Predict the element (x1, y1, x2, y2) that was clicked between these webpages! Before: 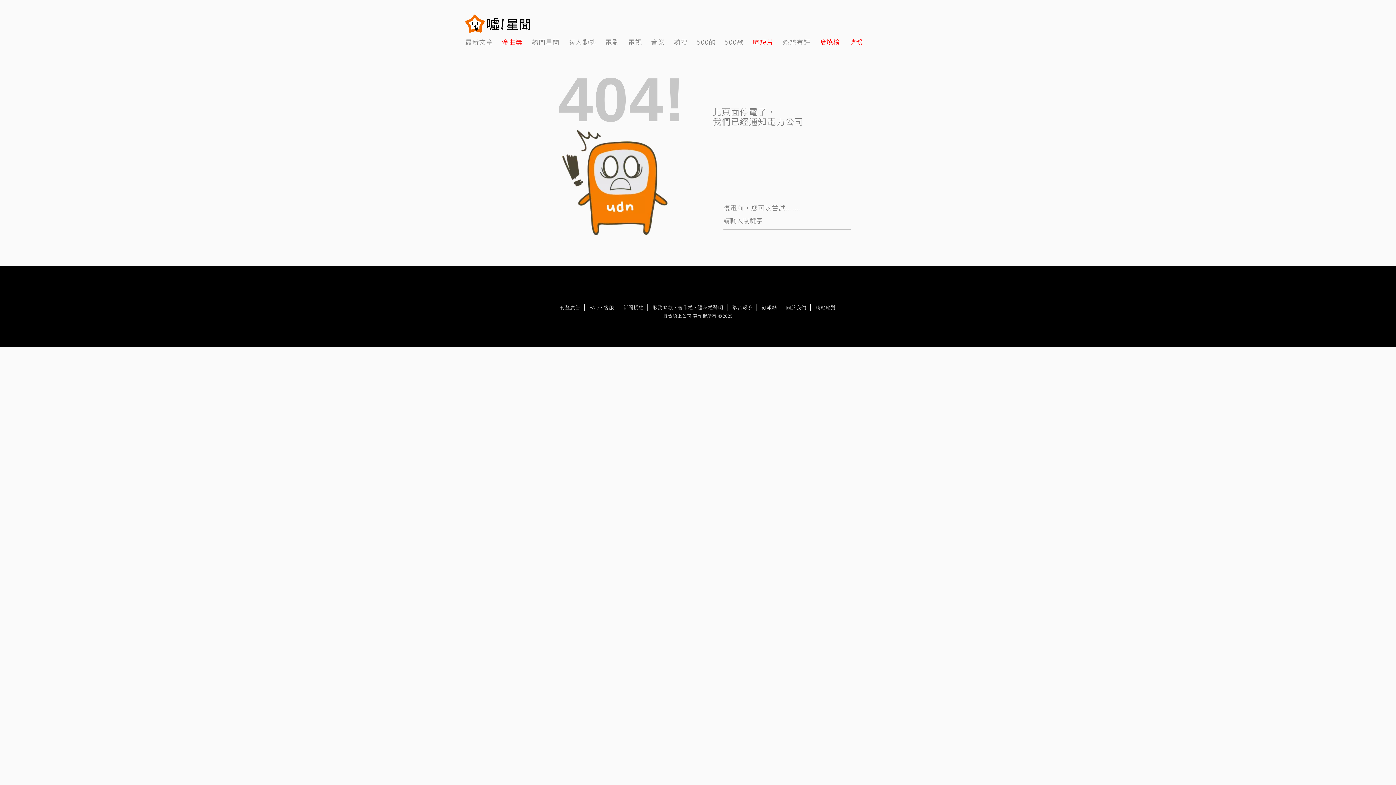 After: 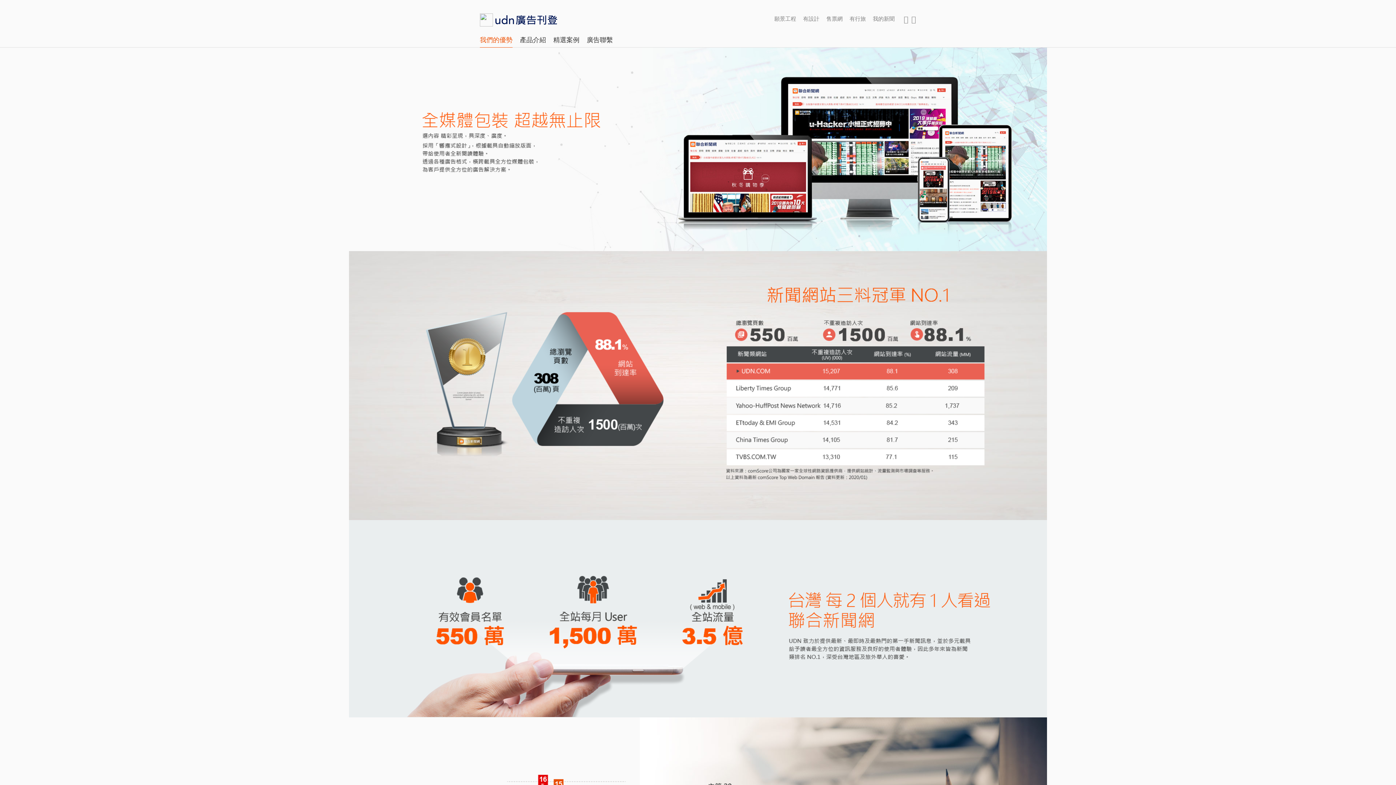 Action: label: 刊登廣告 bbox: (556, 304, 584, 310)